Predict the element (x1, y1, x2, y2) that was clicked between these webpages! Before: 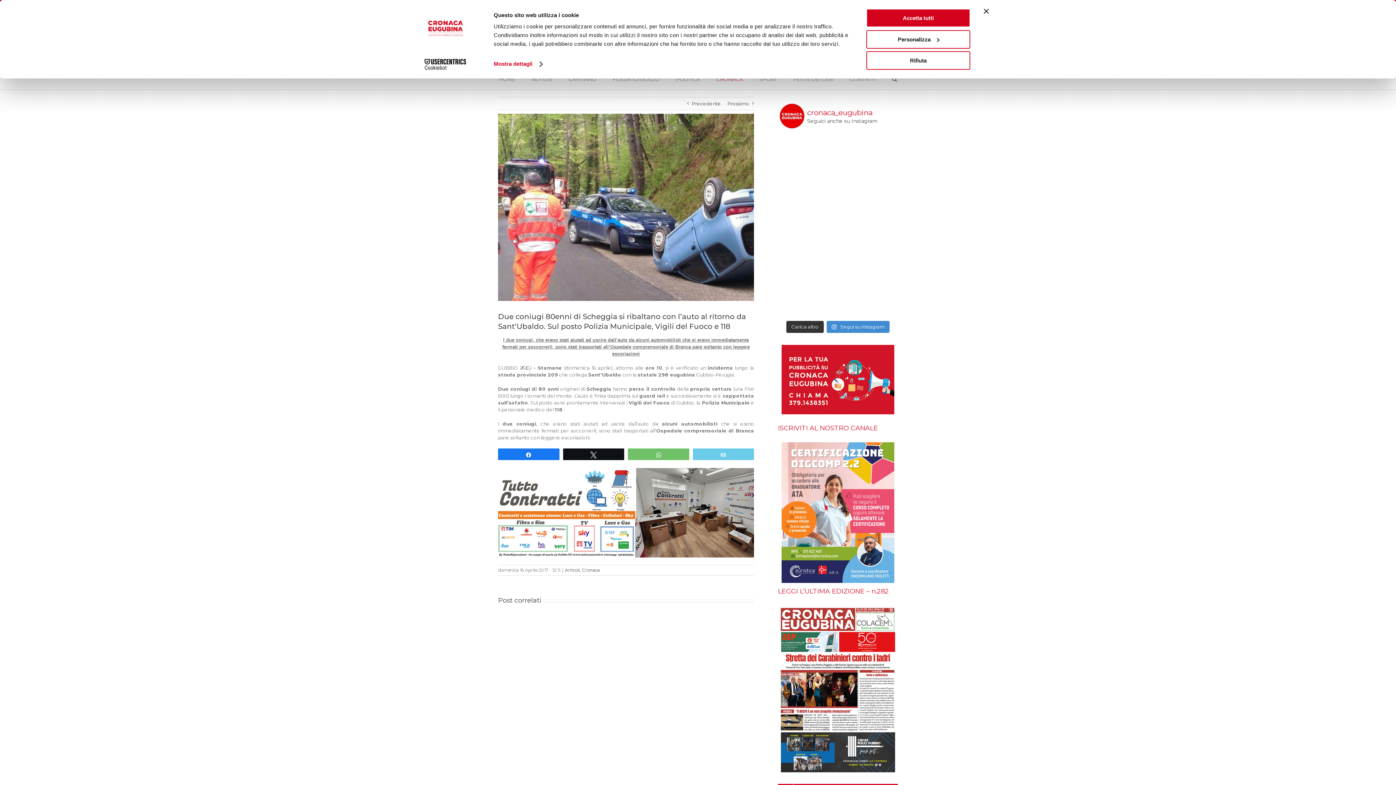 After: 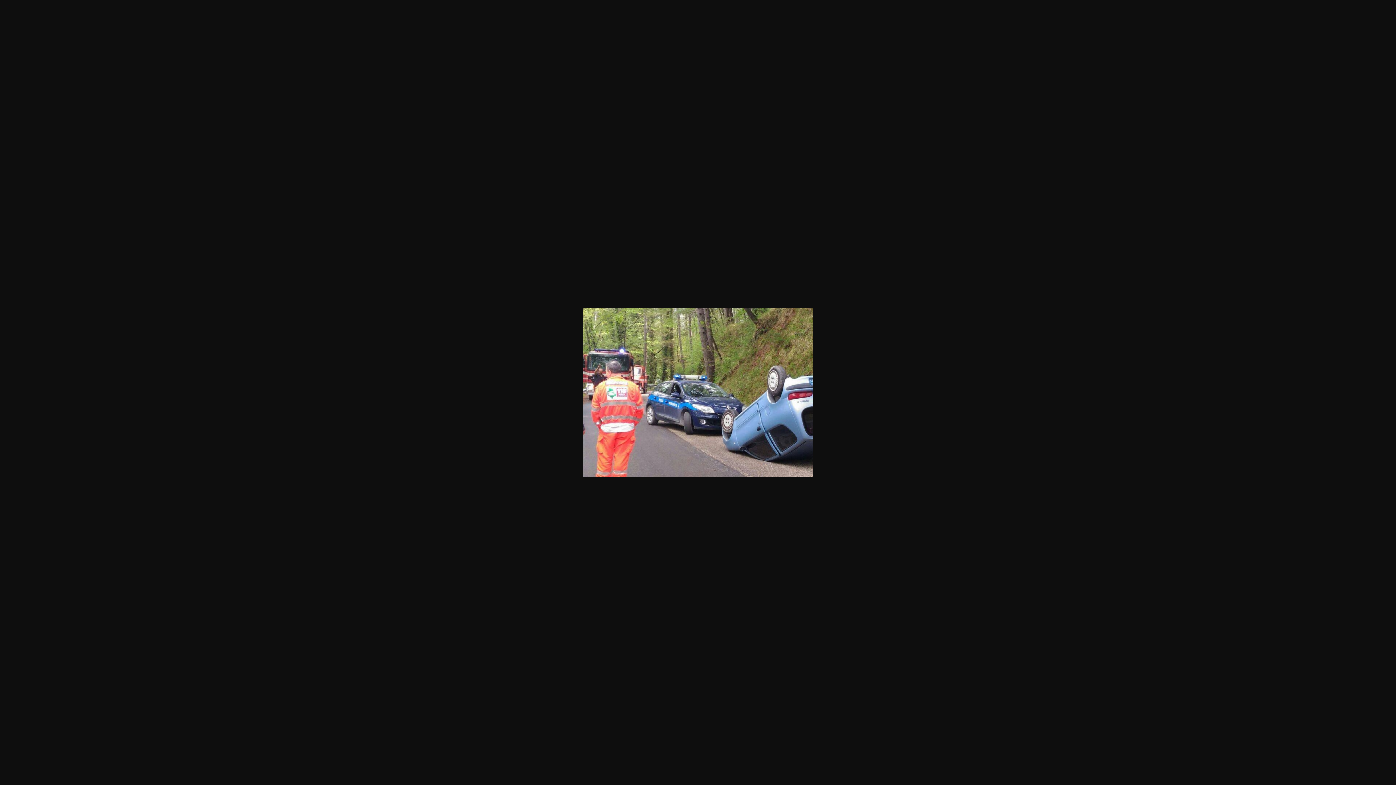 Action: label: Incidente Sant’Ubaldo bbox: (498, 113, 754, 301)